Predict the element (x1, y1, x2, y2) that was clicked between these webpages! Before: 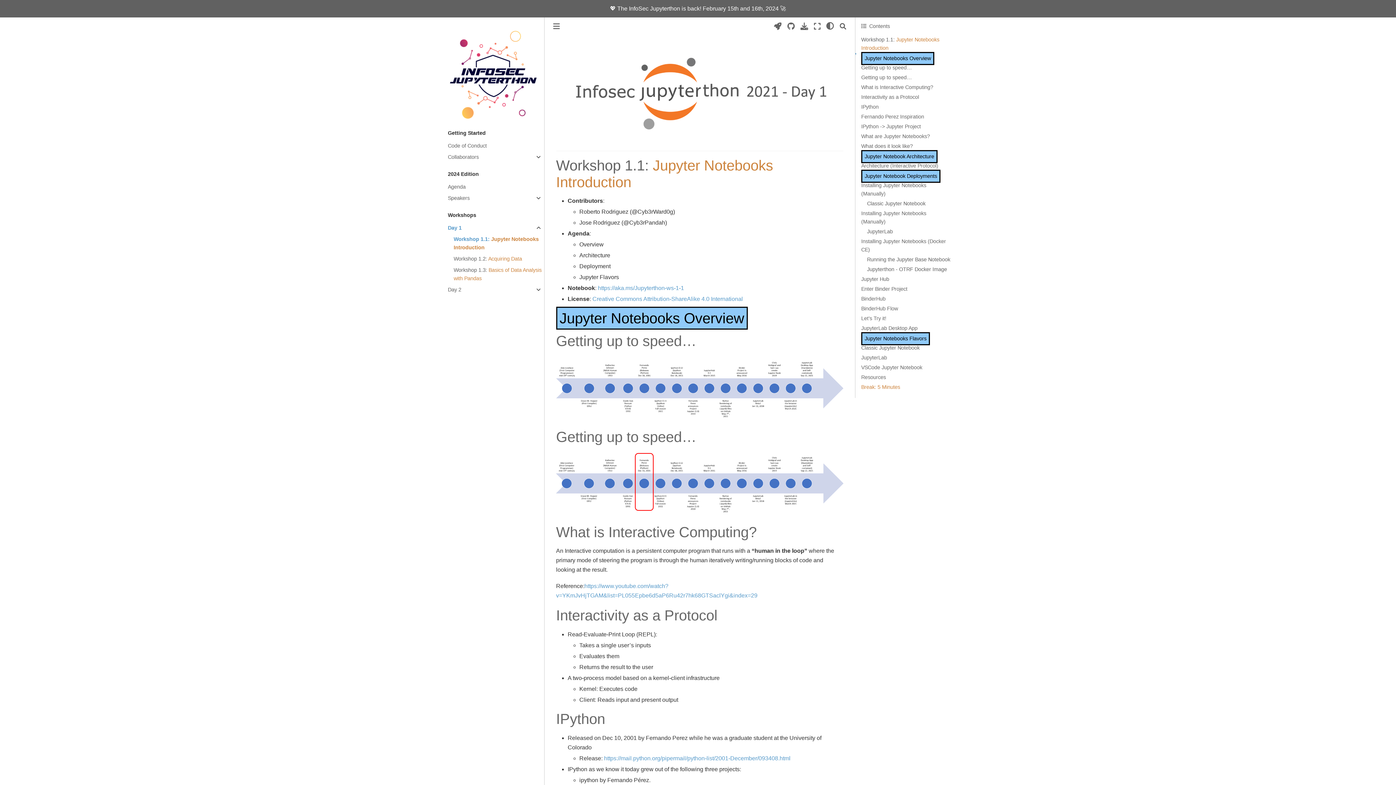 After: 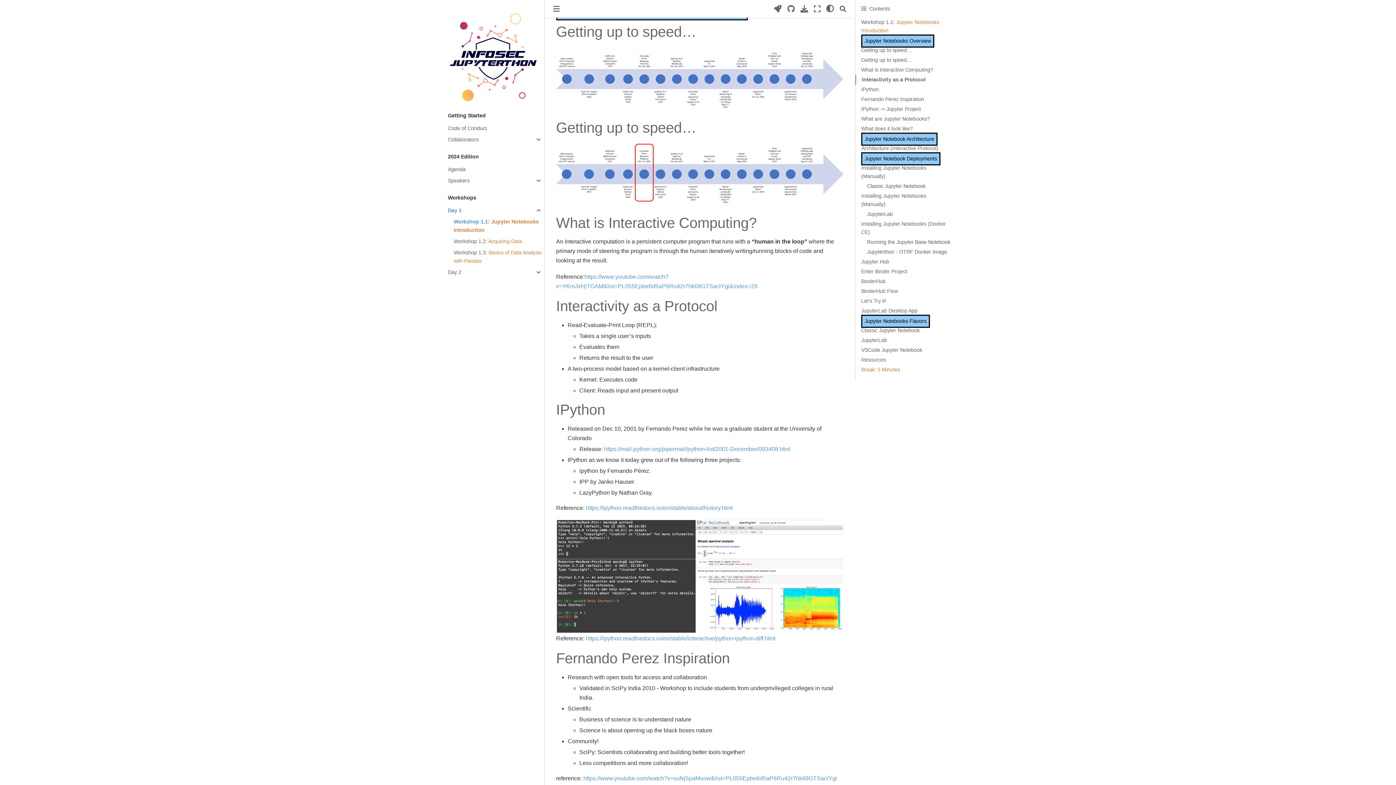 Action: bbox: (855, 62, 951, 72) label: Getting up to speed…